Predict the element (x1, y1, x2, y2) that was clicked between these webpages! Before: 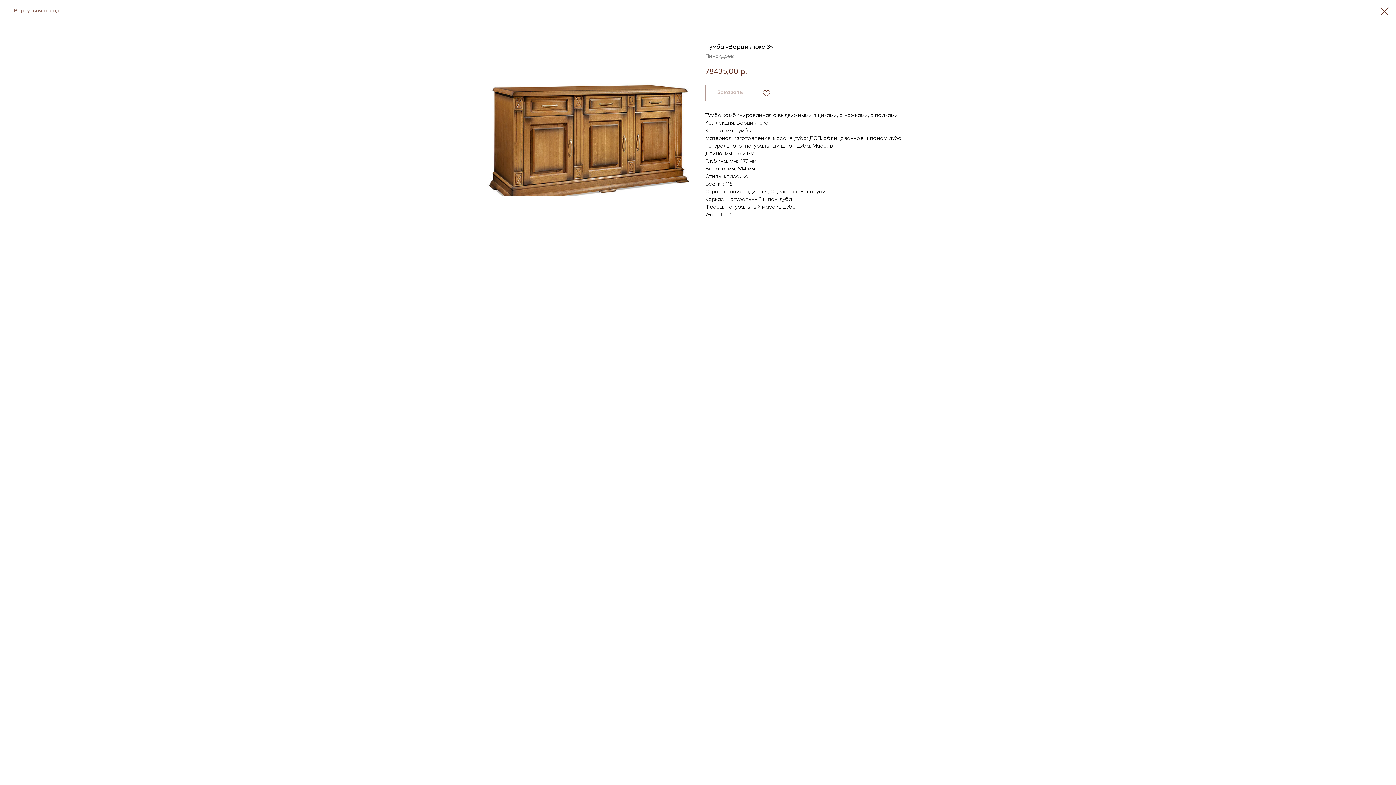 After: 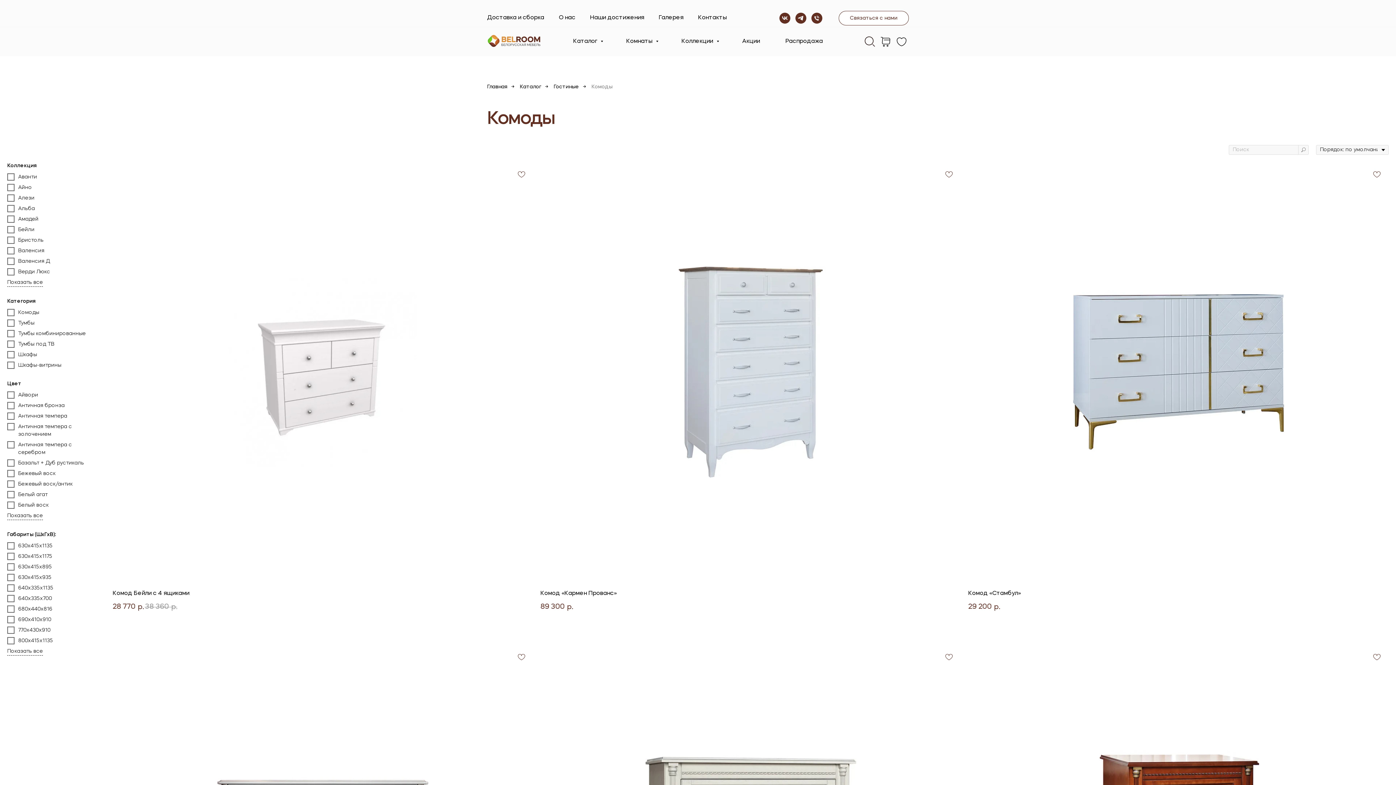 Action: bbox: (1380, 7, 1389, 15)